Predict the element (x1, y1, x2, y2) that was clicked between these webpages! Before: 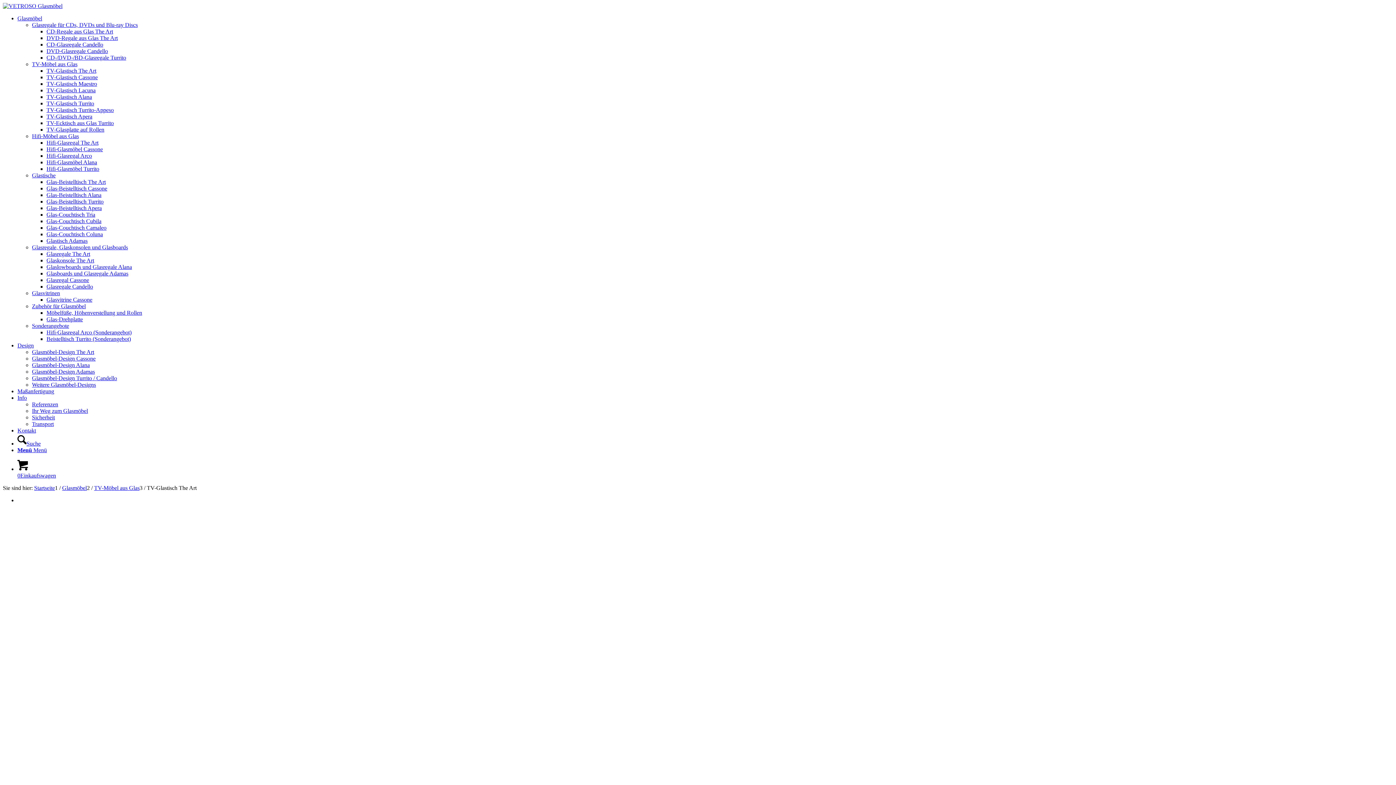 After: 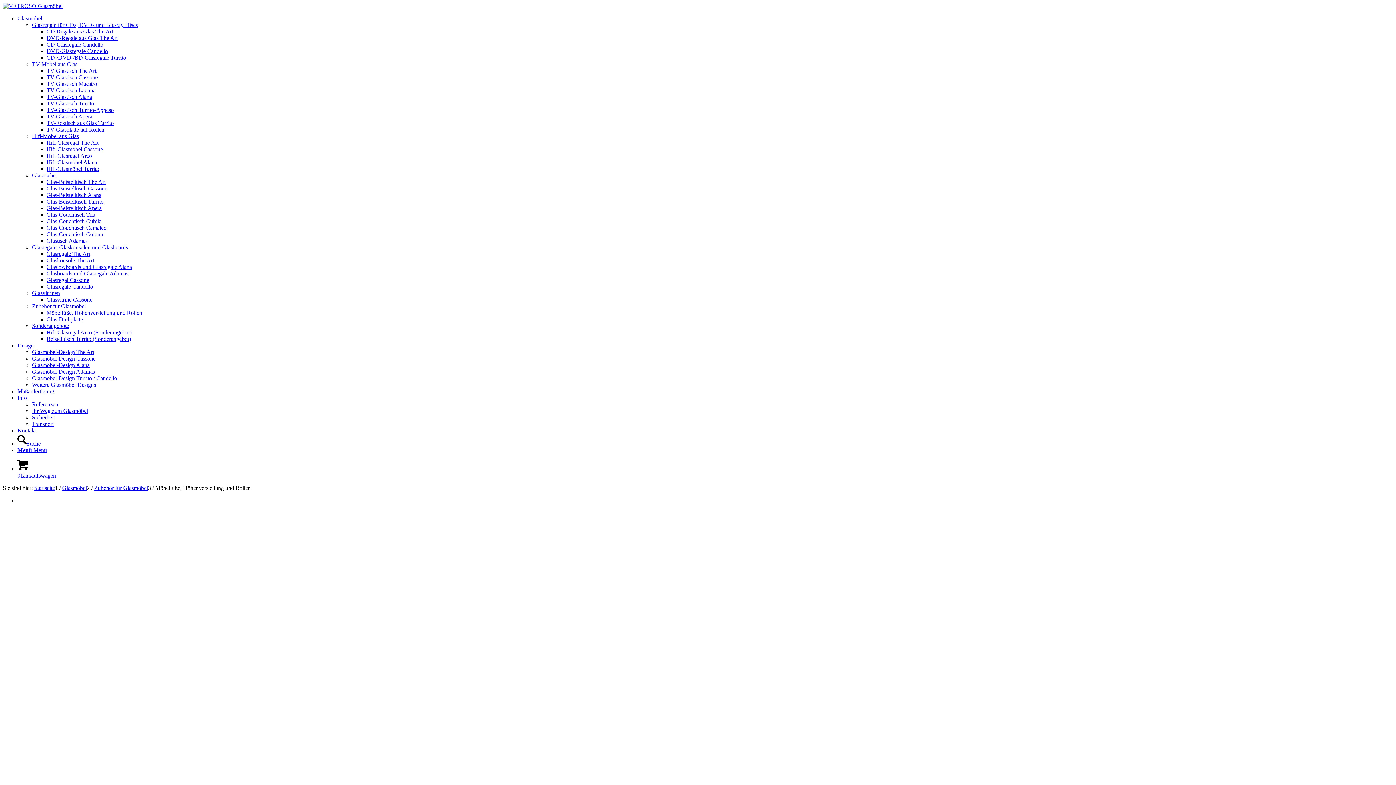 Action: bbox: (46, 309, 142, 316) label: Möbelfüße, Höhenverstellung und Rollen